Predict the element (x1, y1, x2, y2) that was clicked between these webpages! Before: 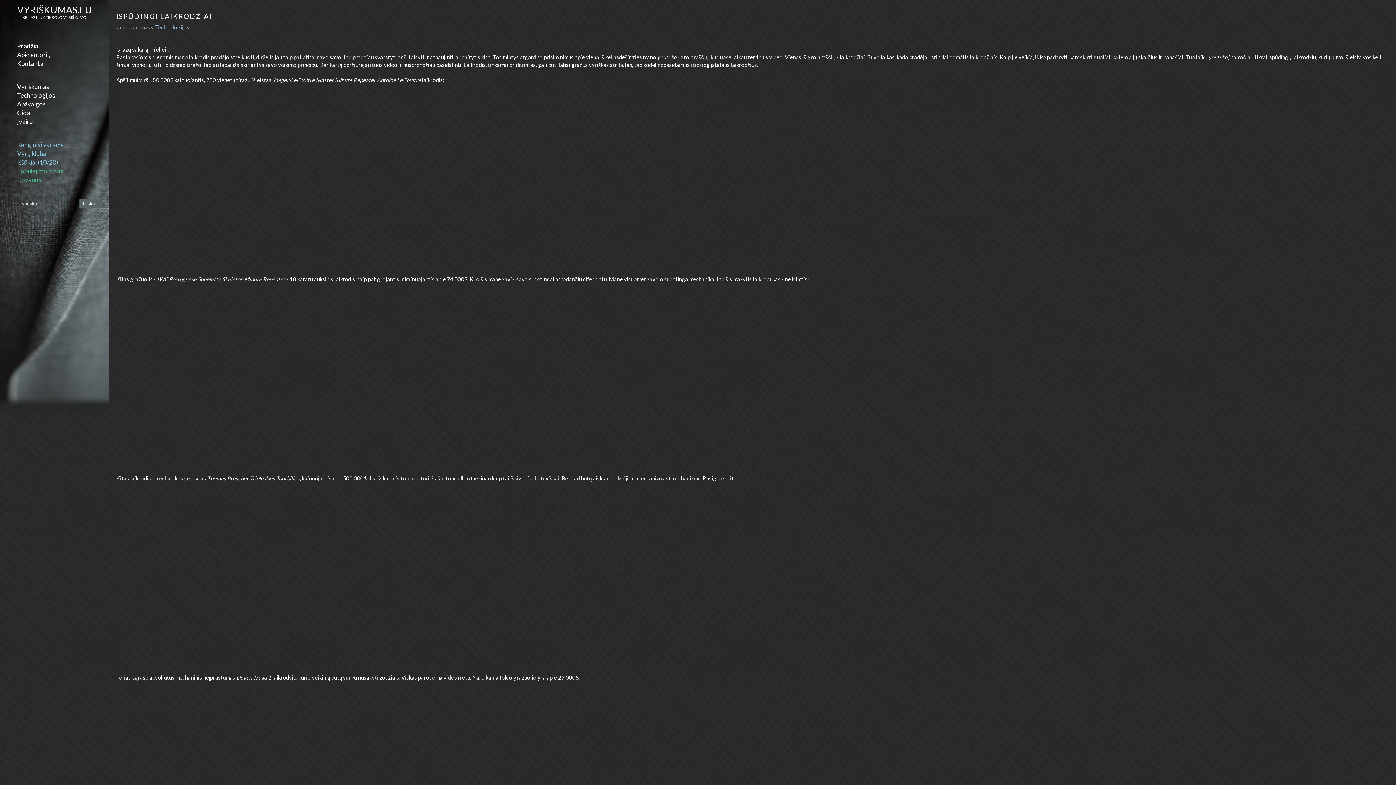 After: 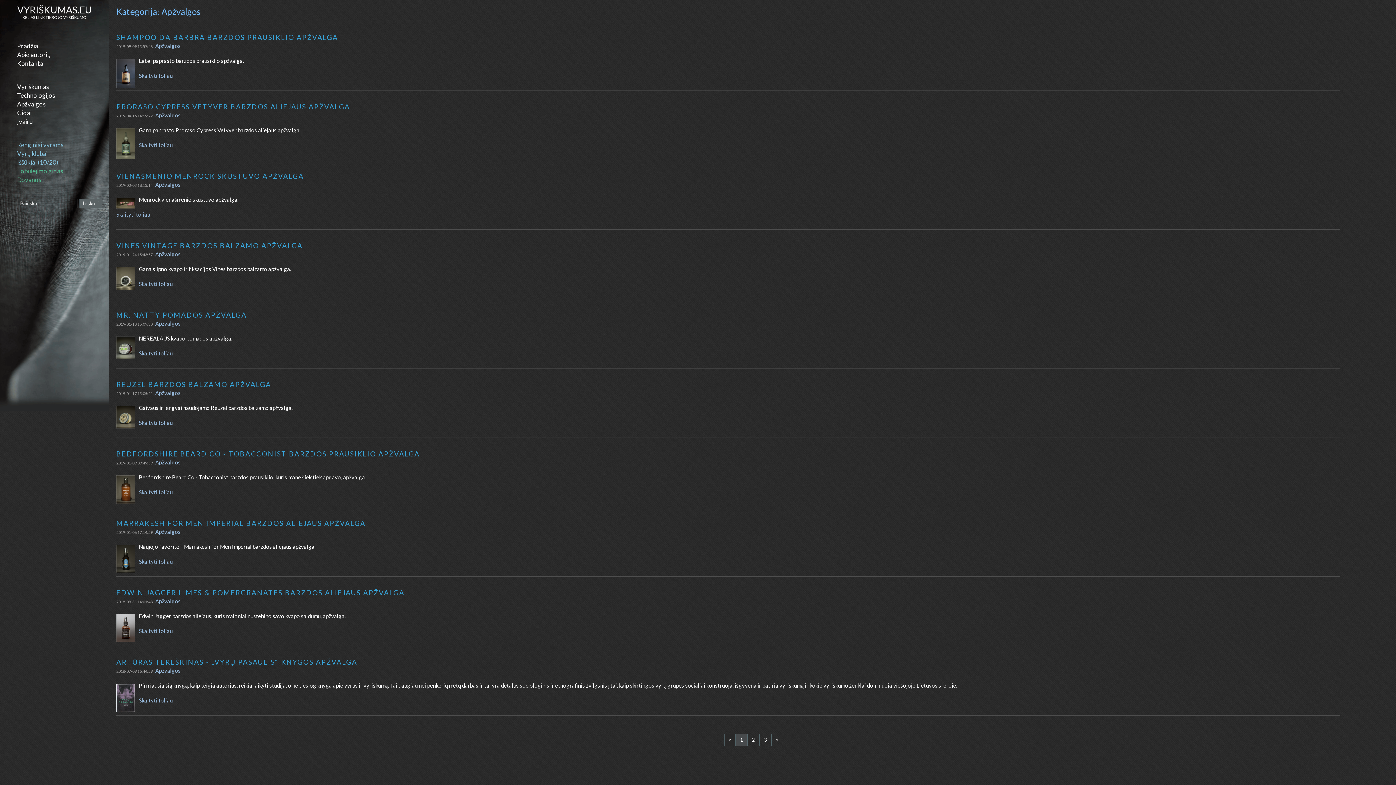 Action: bbox: (17, 100, 45, 108) label: Apžvalgos